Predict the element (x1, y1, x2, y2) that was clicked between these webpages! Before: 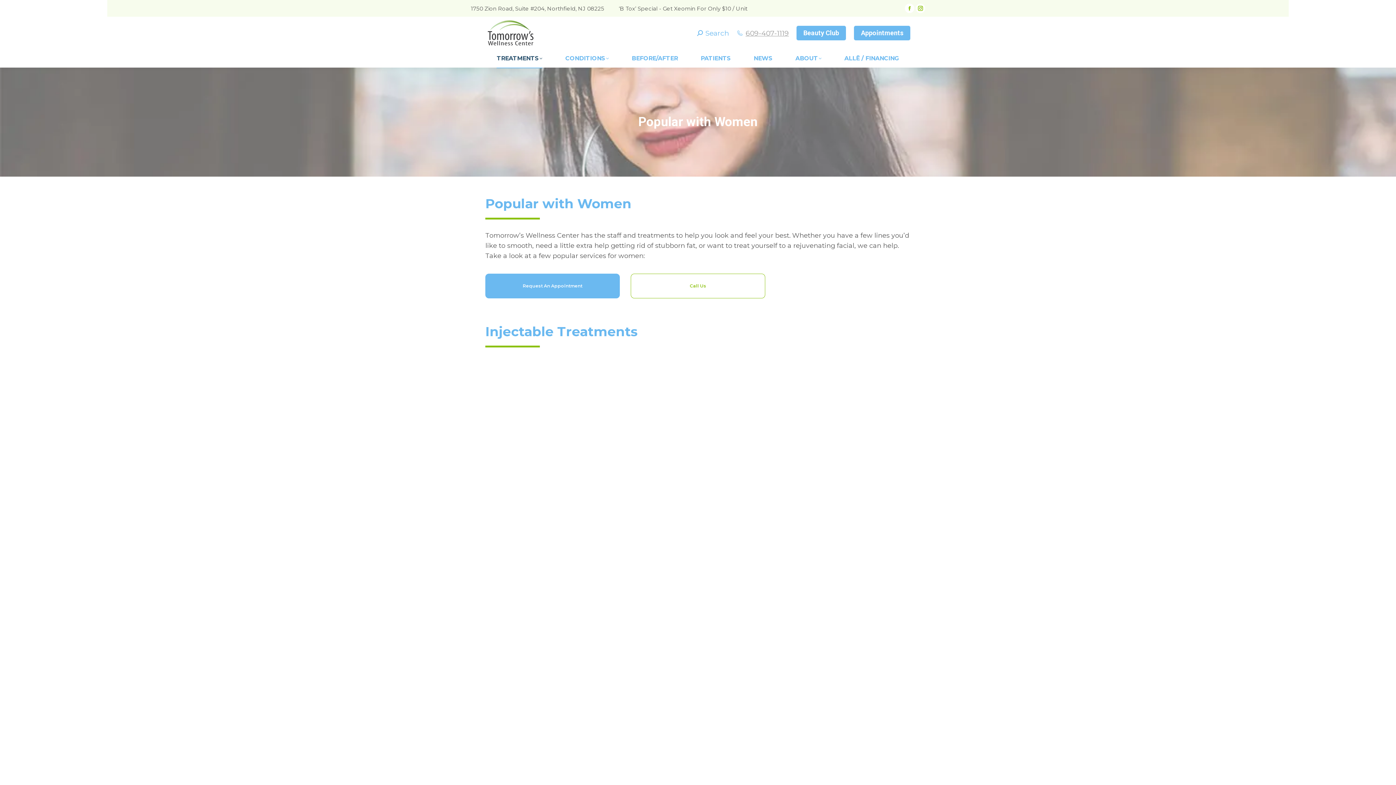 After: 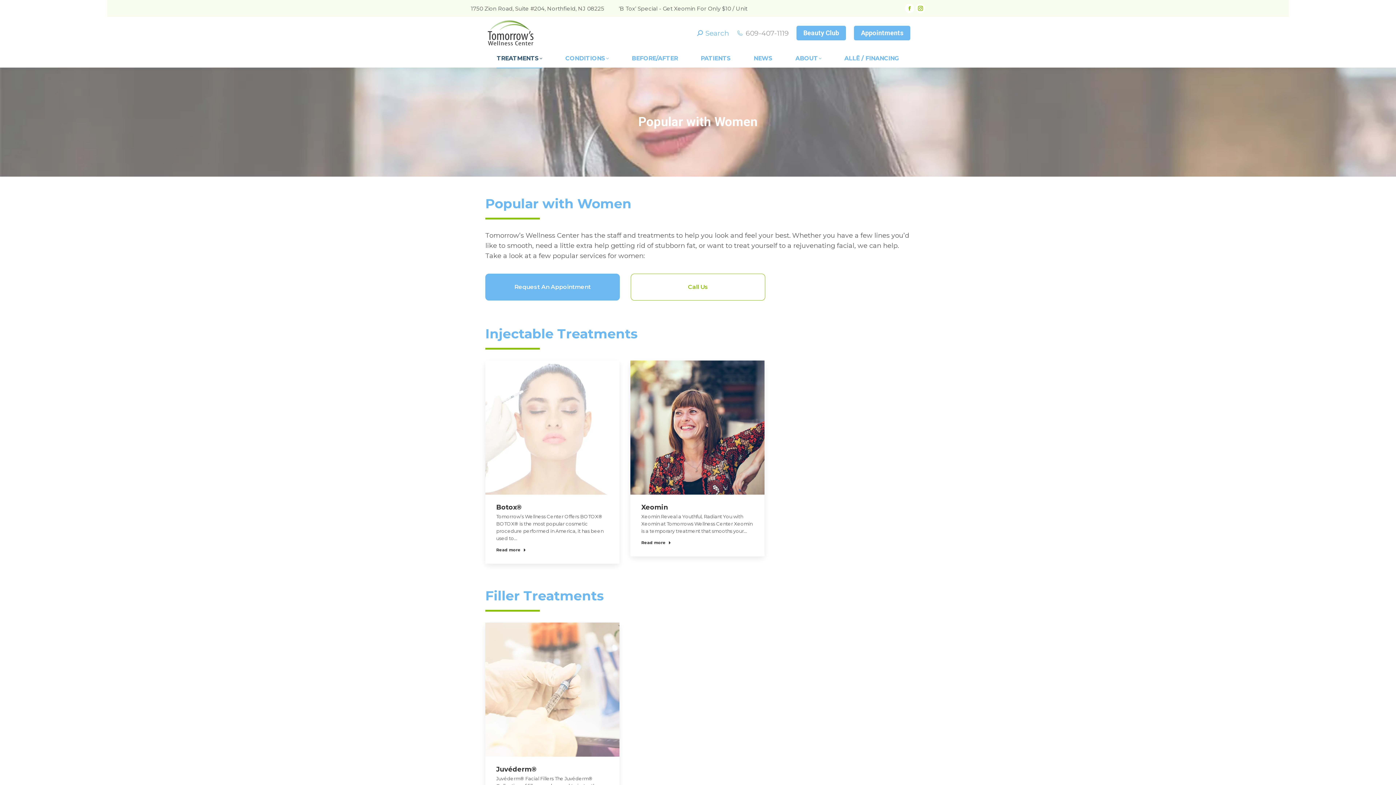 Action: bbox: (745, 28, 789, 37) label: 609-407-1119